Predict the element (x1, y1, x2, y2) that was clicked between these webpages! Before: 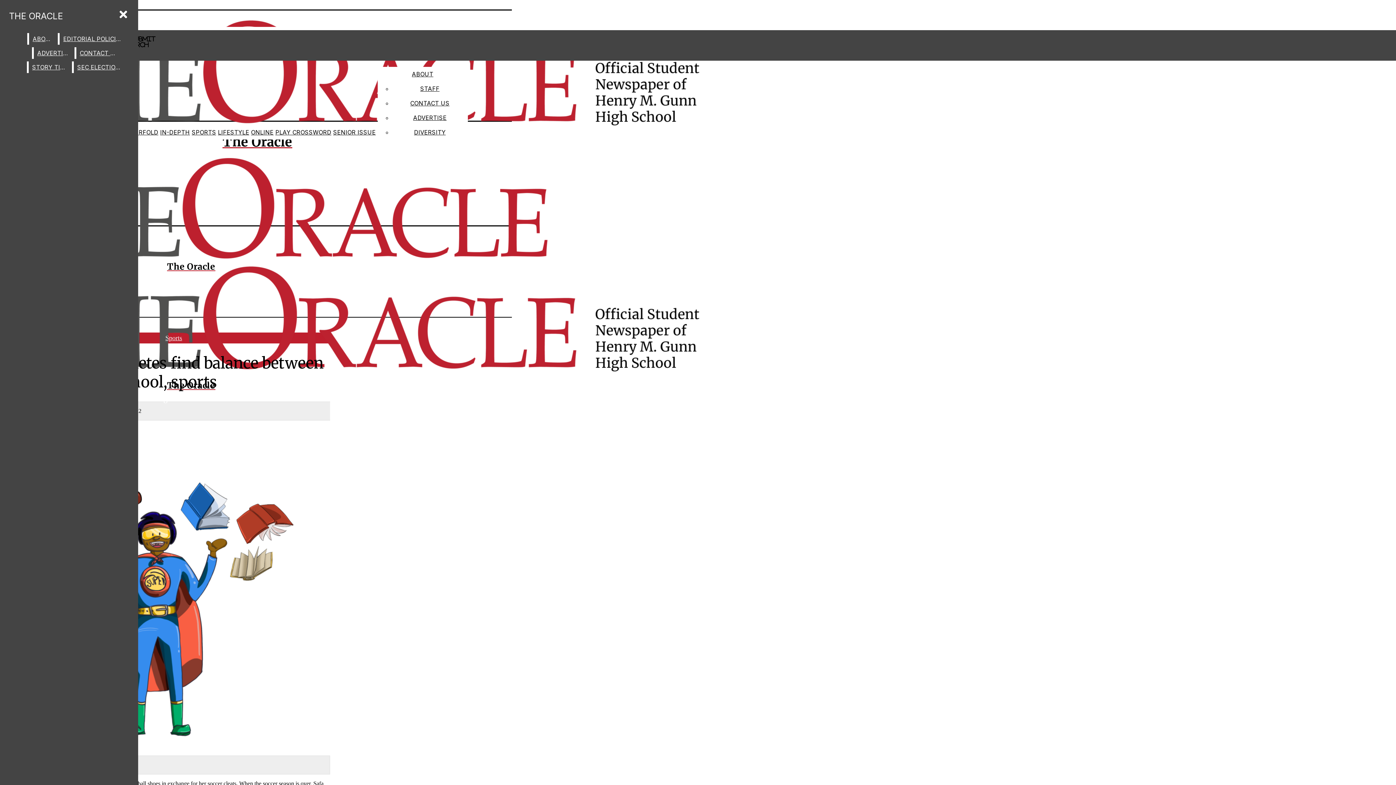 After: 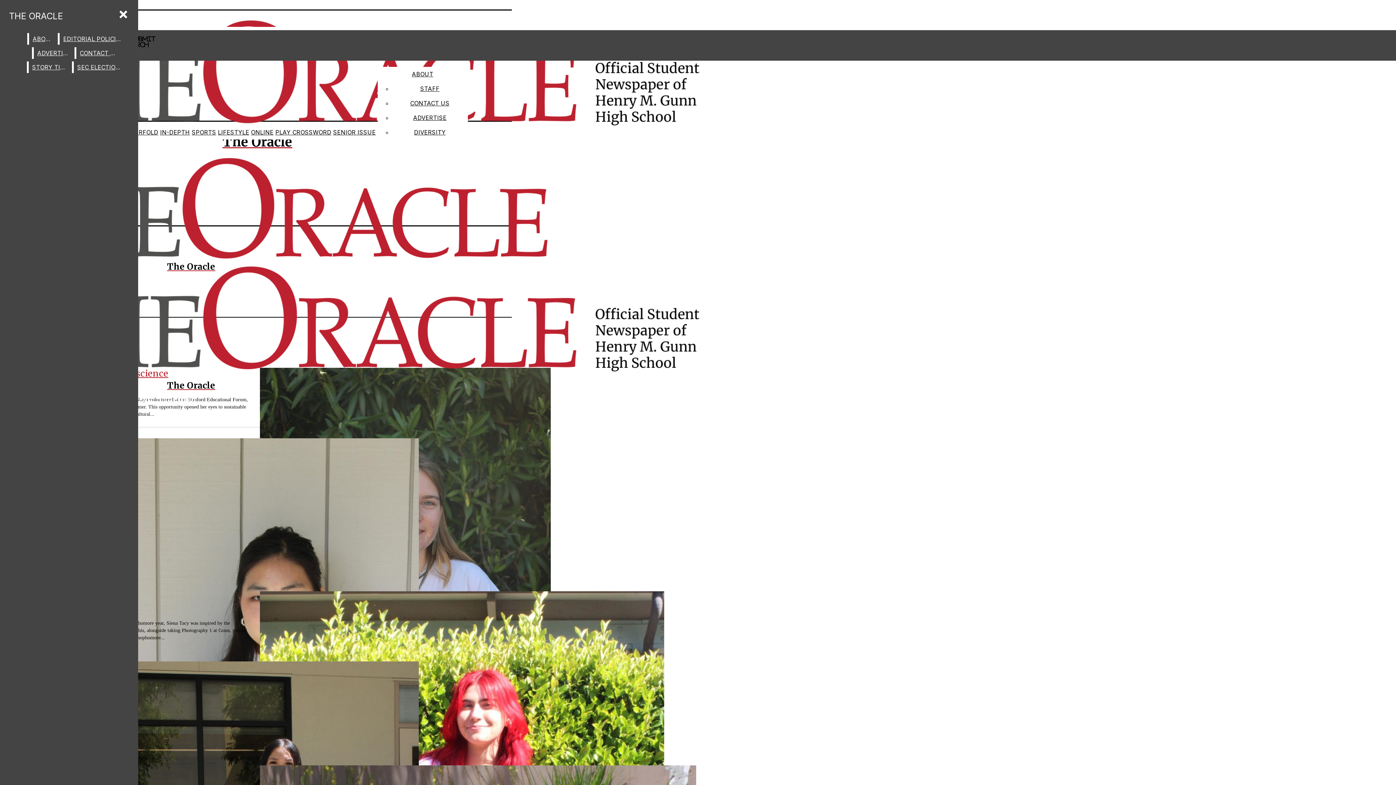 Action: label: SENIOR ISSUE bbox: (333, 128, 375, 136)